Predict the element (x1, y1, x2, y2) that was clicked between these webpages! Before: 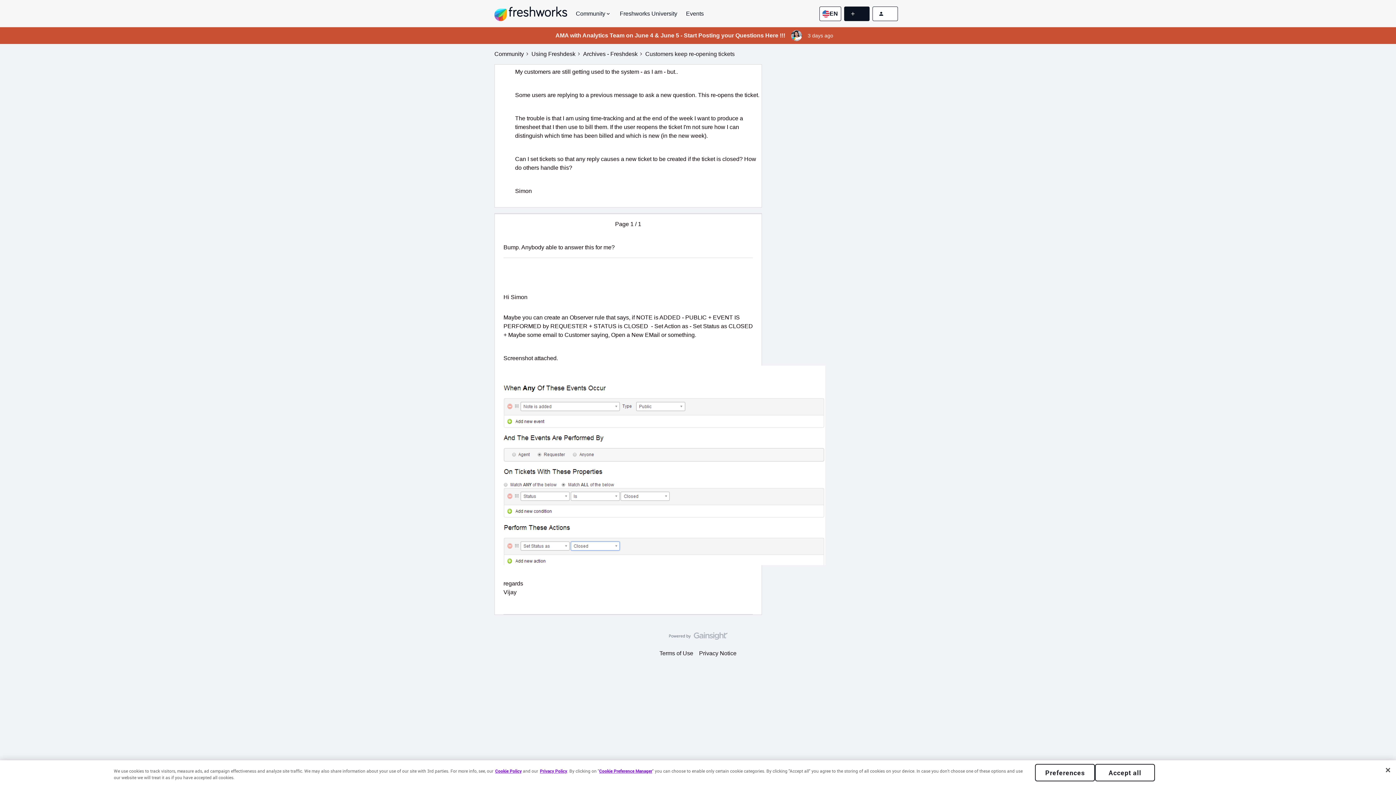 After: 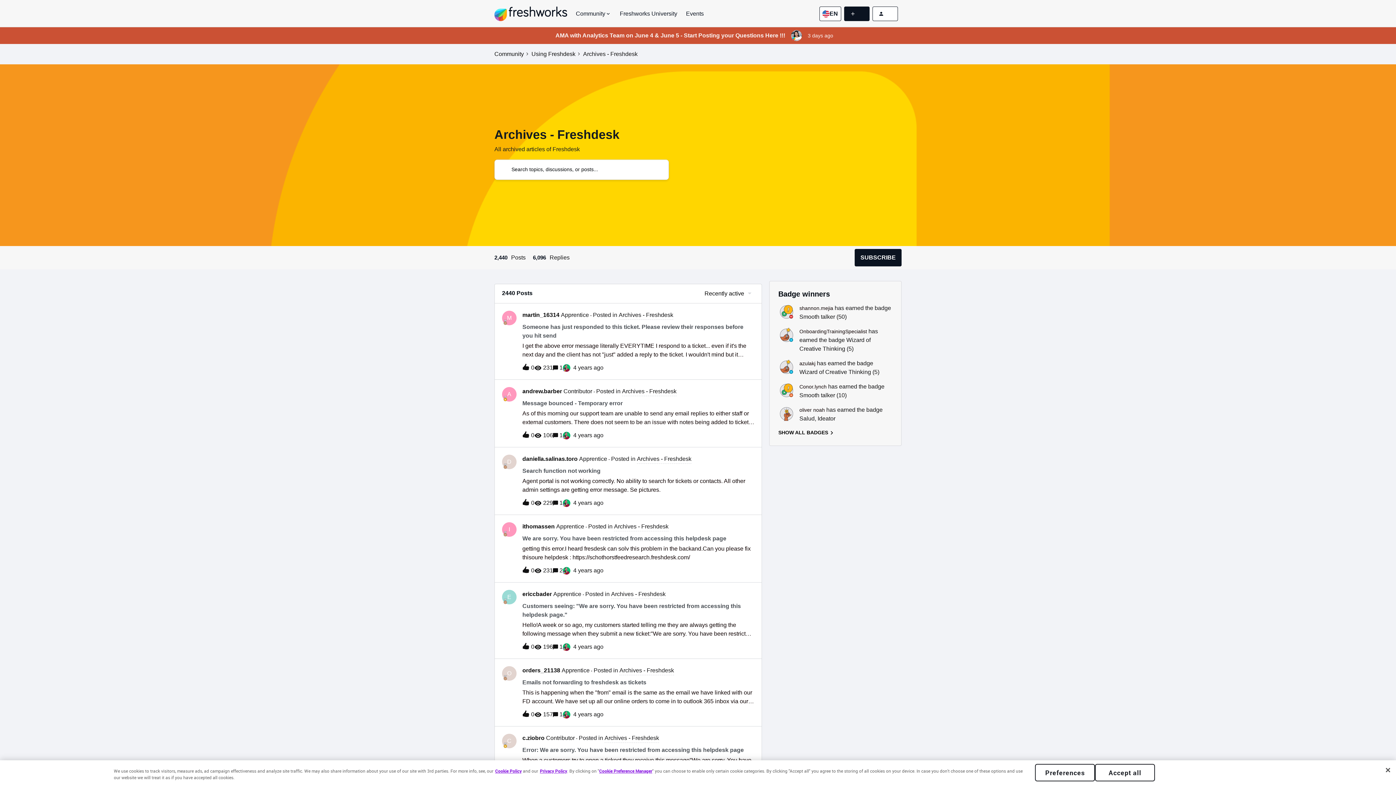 Action: bbox: (583, 49, 637, 58) label: Archives - Freshdesk